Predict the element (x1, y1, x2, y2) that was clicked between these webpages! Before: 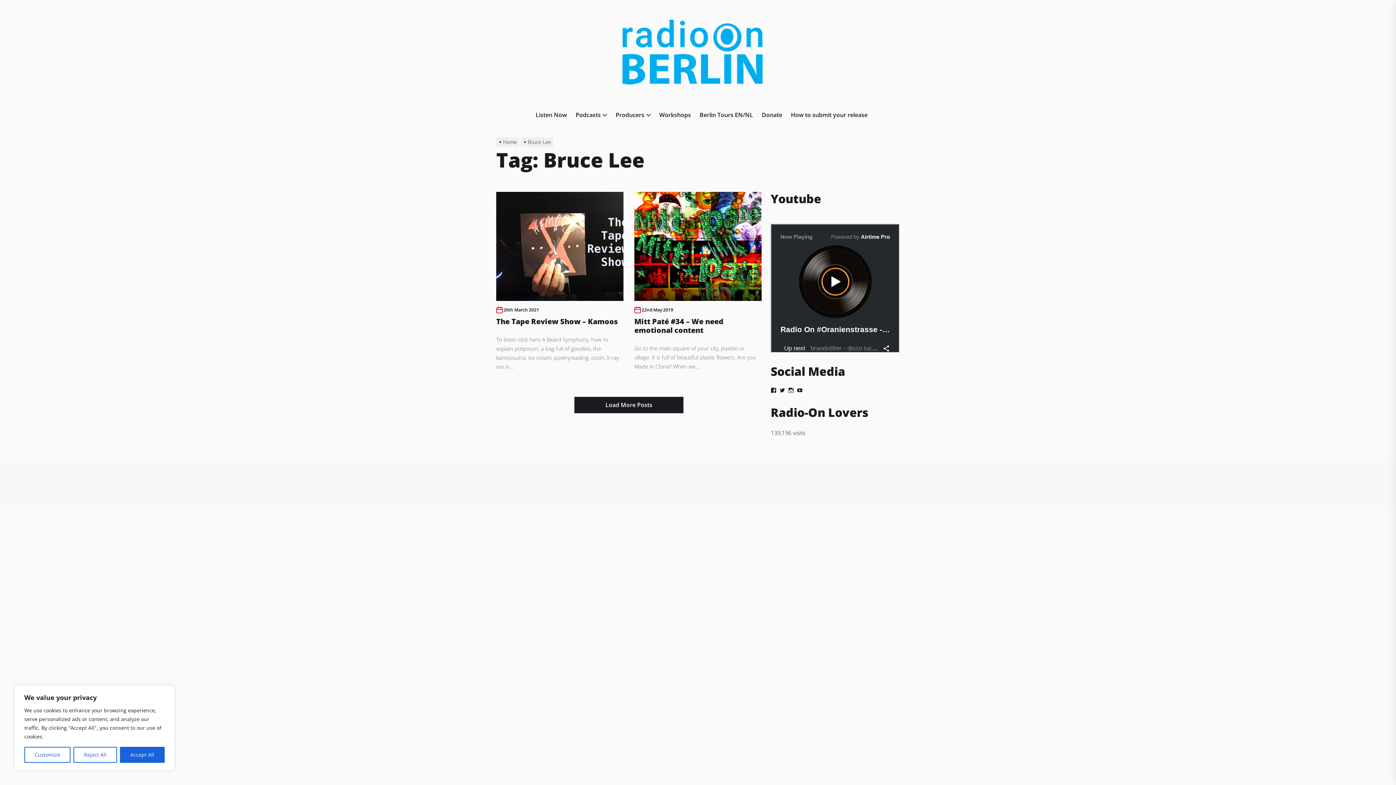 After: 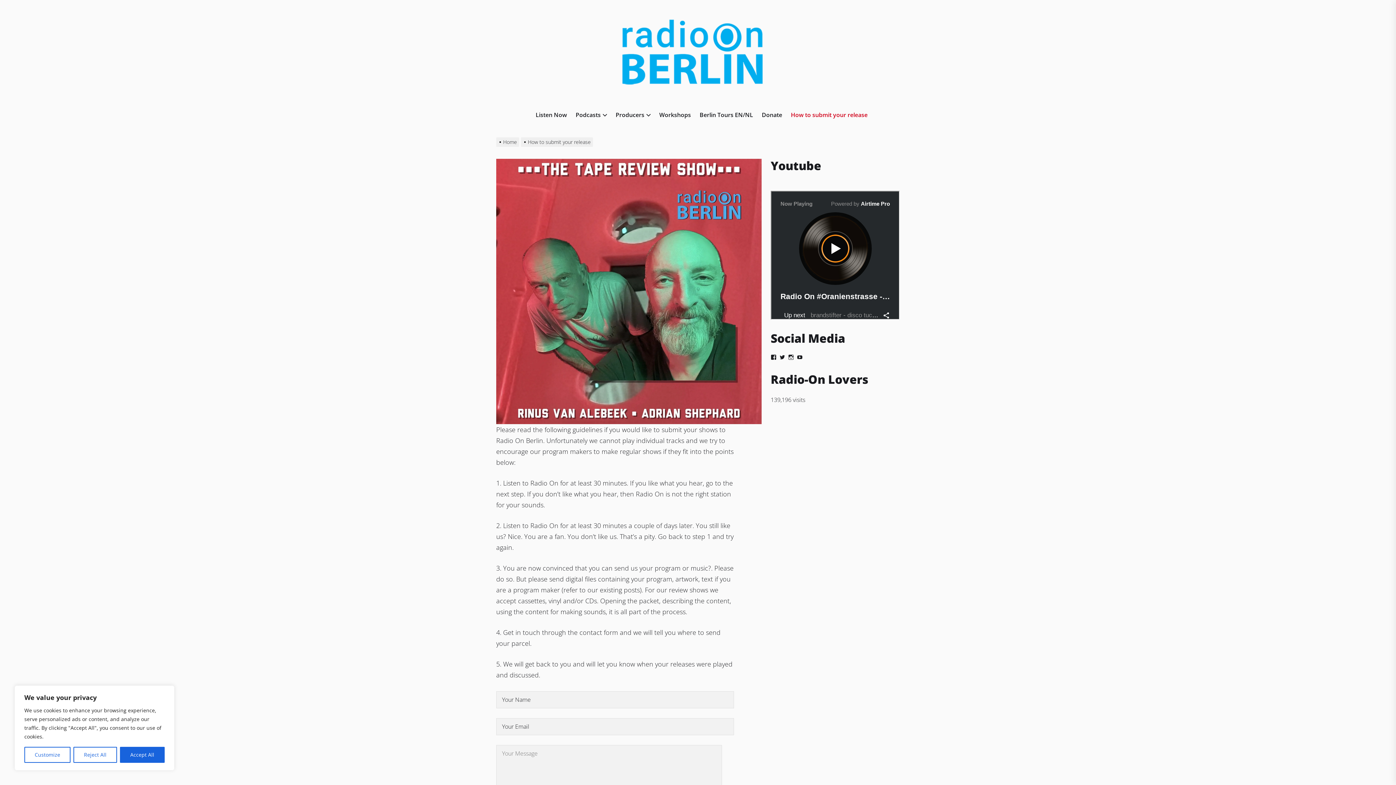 Action: label: How to submit your release bbox: (791, 110, 867, 119)